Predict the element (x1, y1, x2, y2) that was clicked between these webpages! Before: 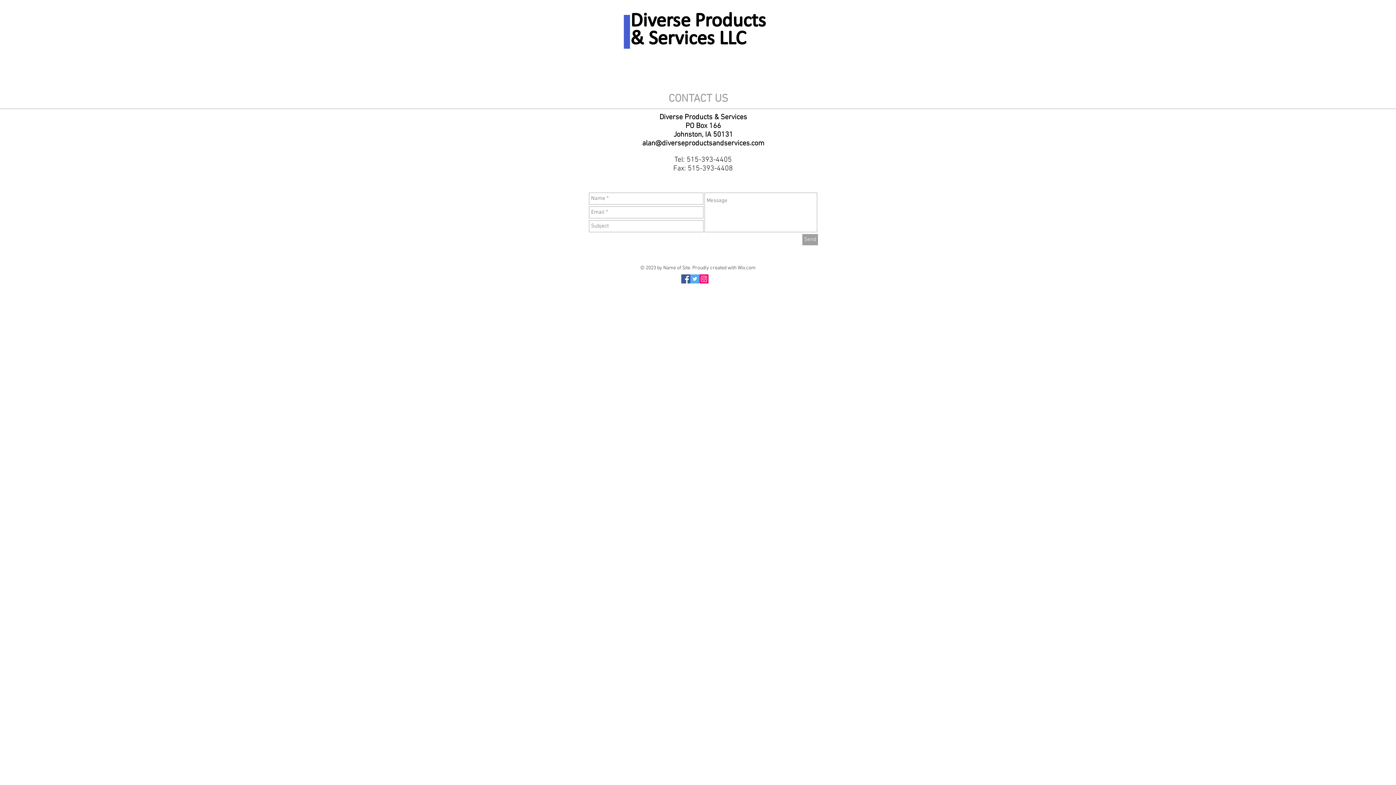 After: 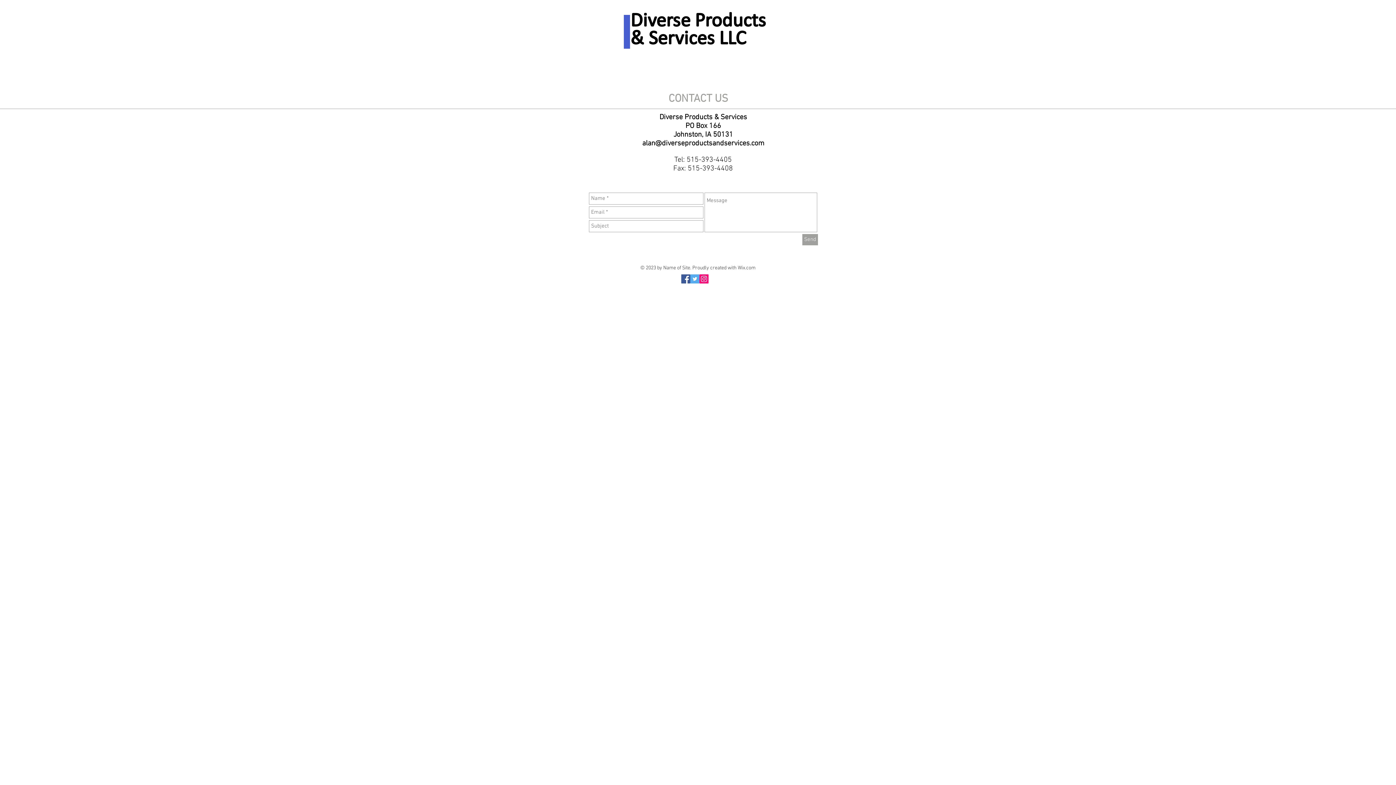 Action: bbox: (699, 274, 708, 283) label: Instagram Social Icon